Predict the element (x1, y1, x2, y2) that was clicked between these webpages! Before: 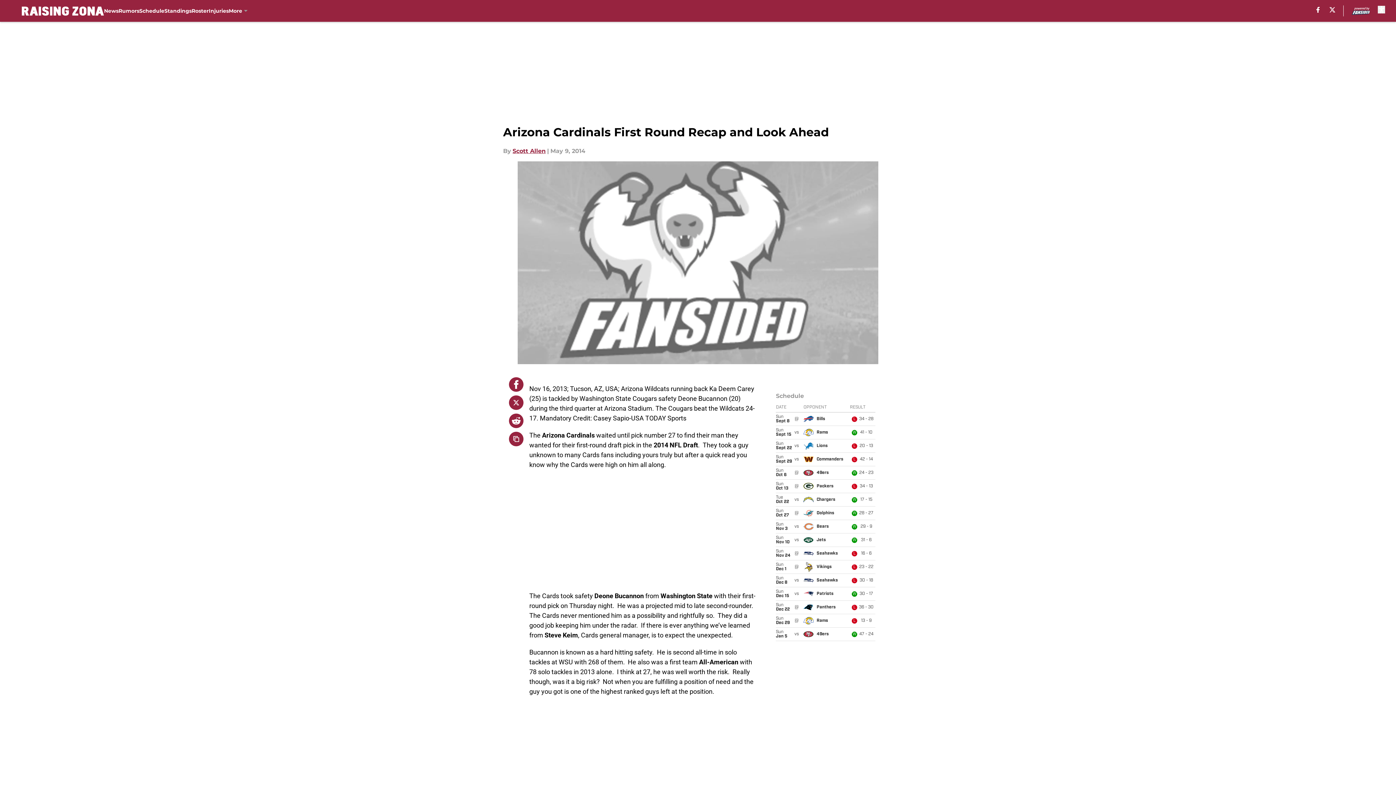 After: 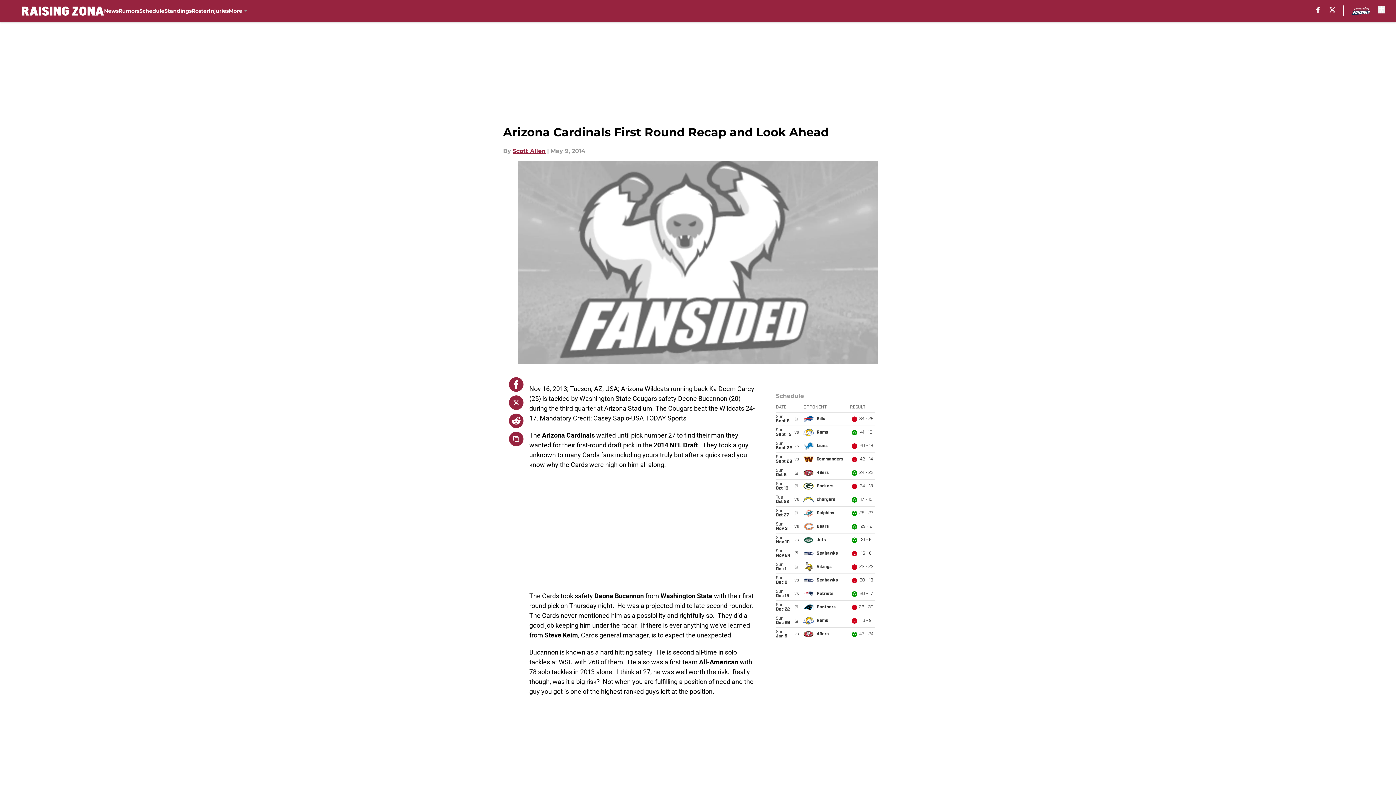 Action: bbox: (509, 413, 523, 428)